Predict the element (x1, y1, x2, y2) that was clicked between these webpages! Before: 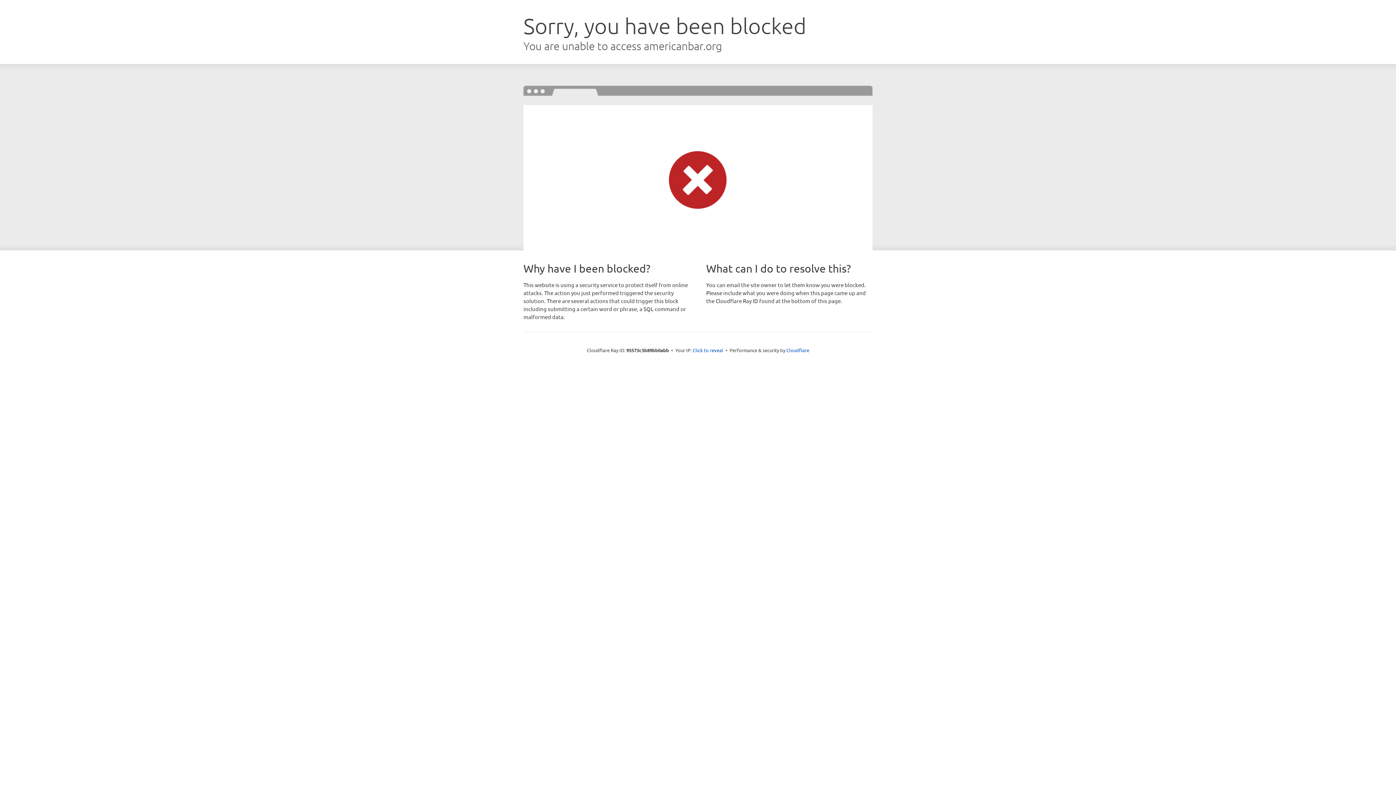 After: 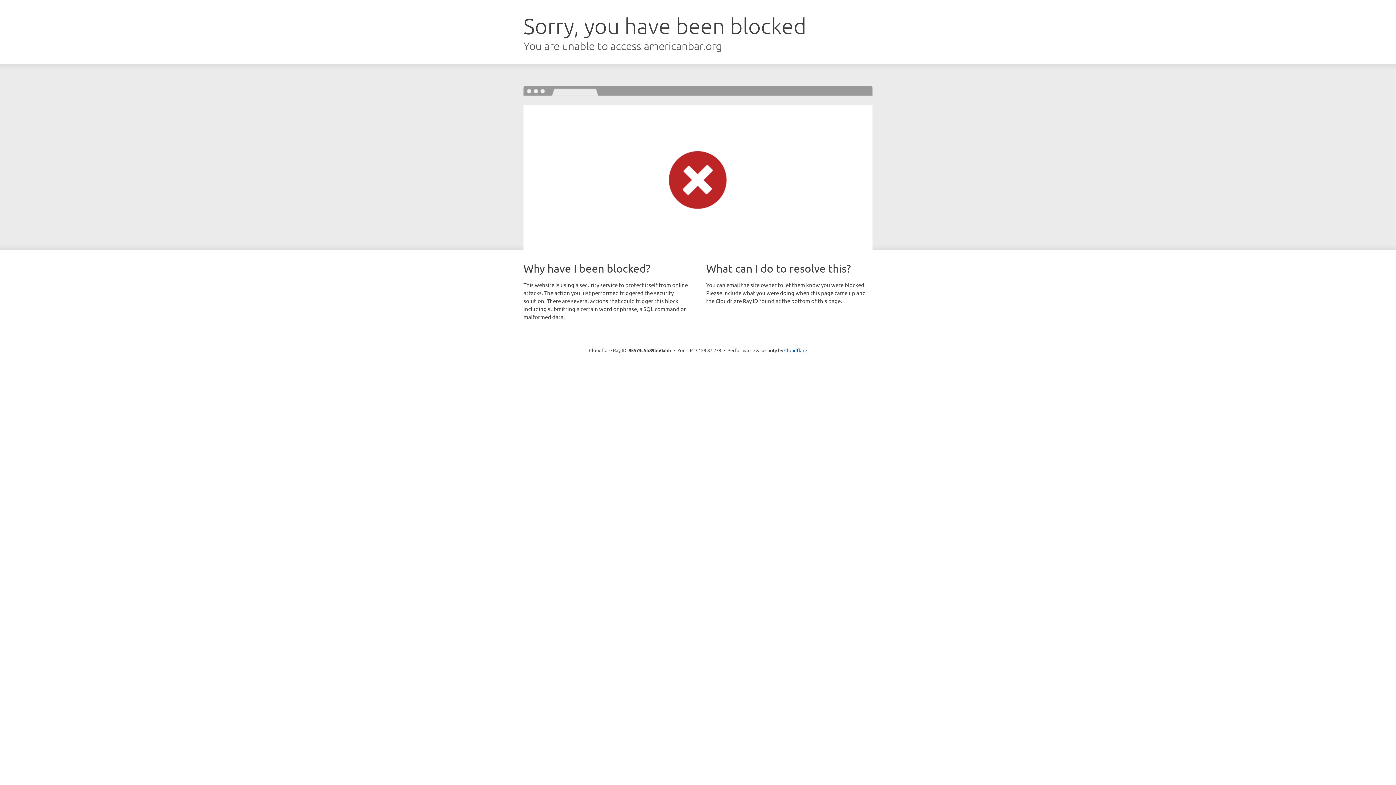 Action: label: Click to reveal bbox: (692, 346, 723, 353)